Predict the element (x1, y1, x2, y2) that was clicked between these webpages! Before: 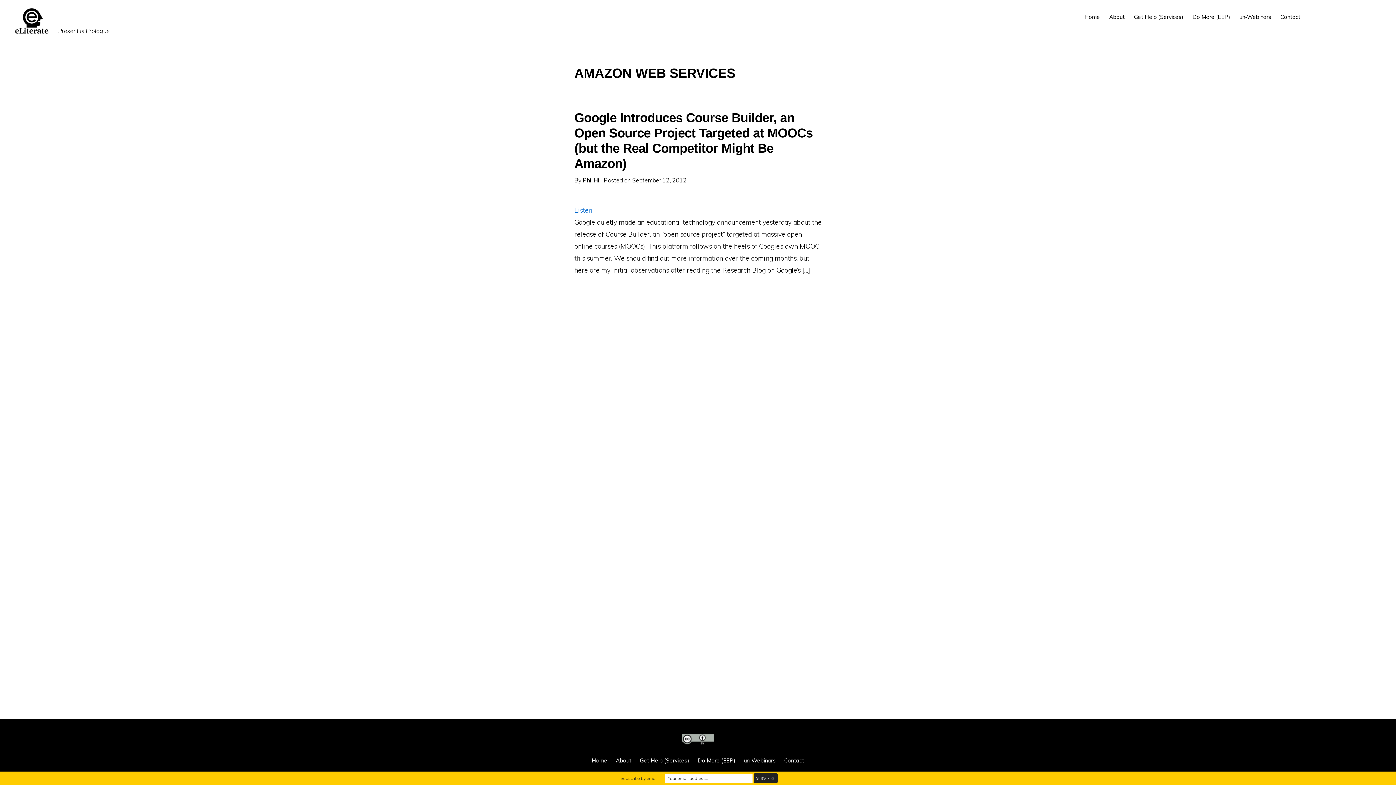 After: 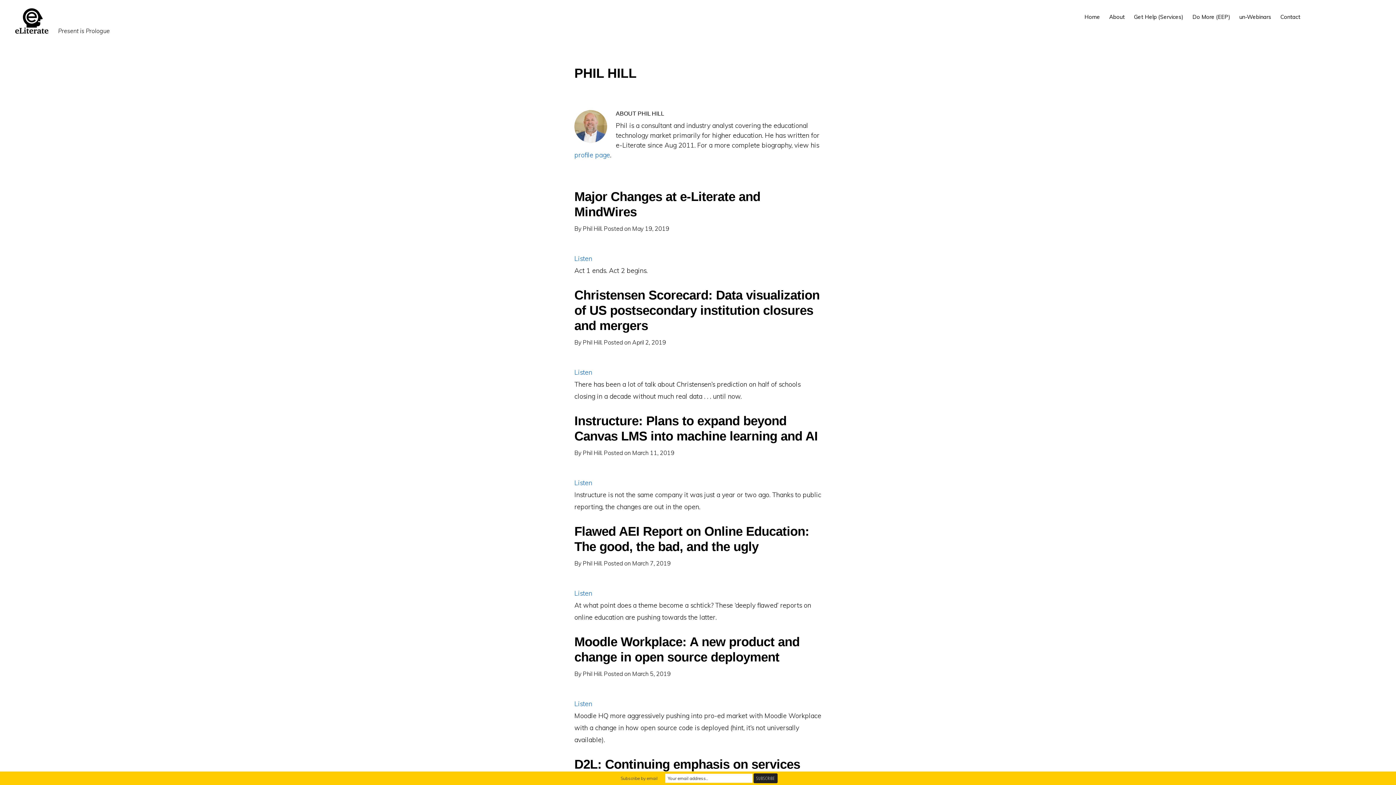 Action: label: Phil Hill bbox: (582, 176, 601, 184)